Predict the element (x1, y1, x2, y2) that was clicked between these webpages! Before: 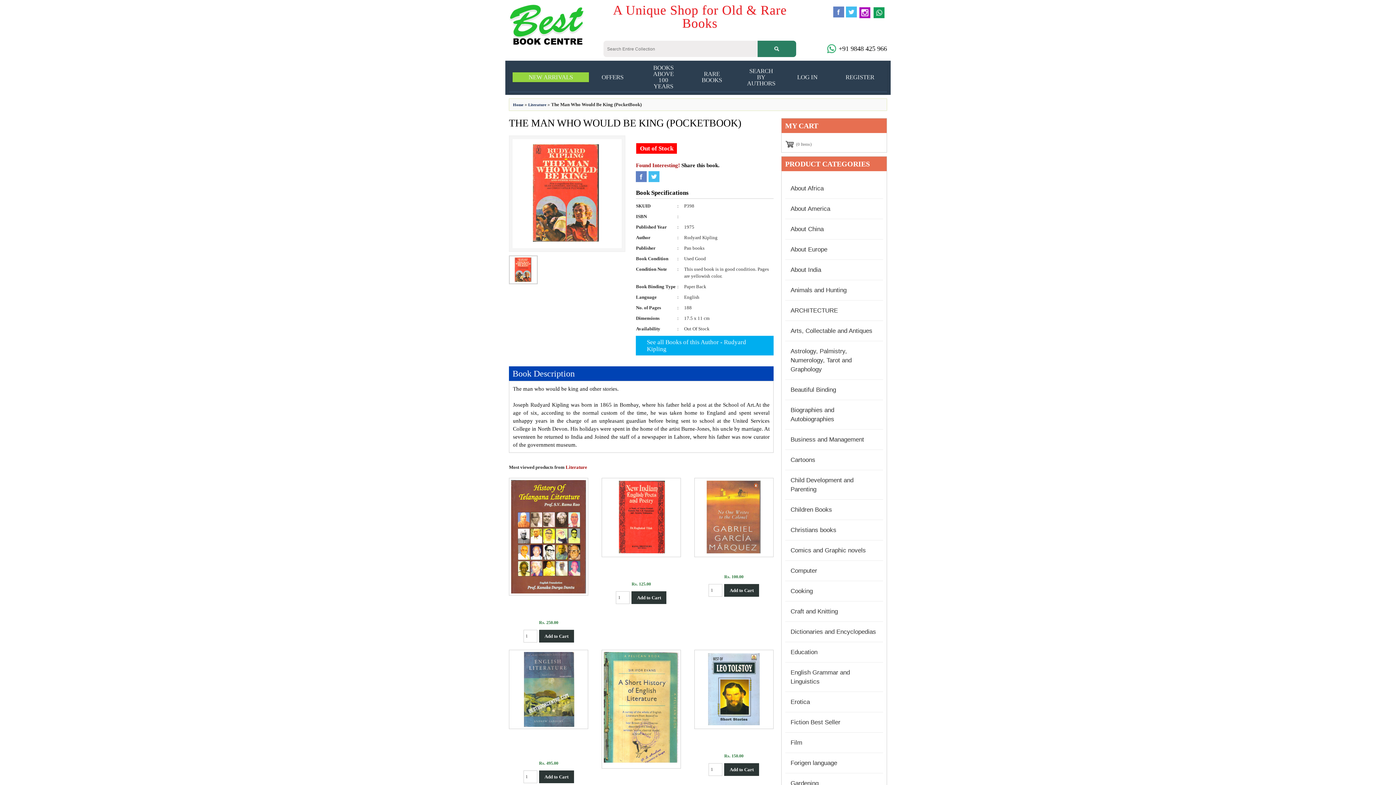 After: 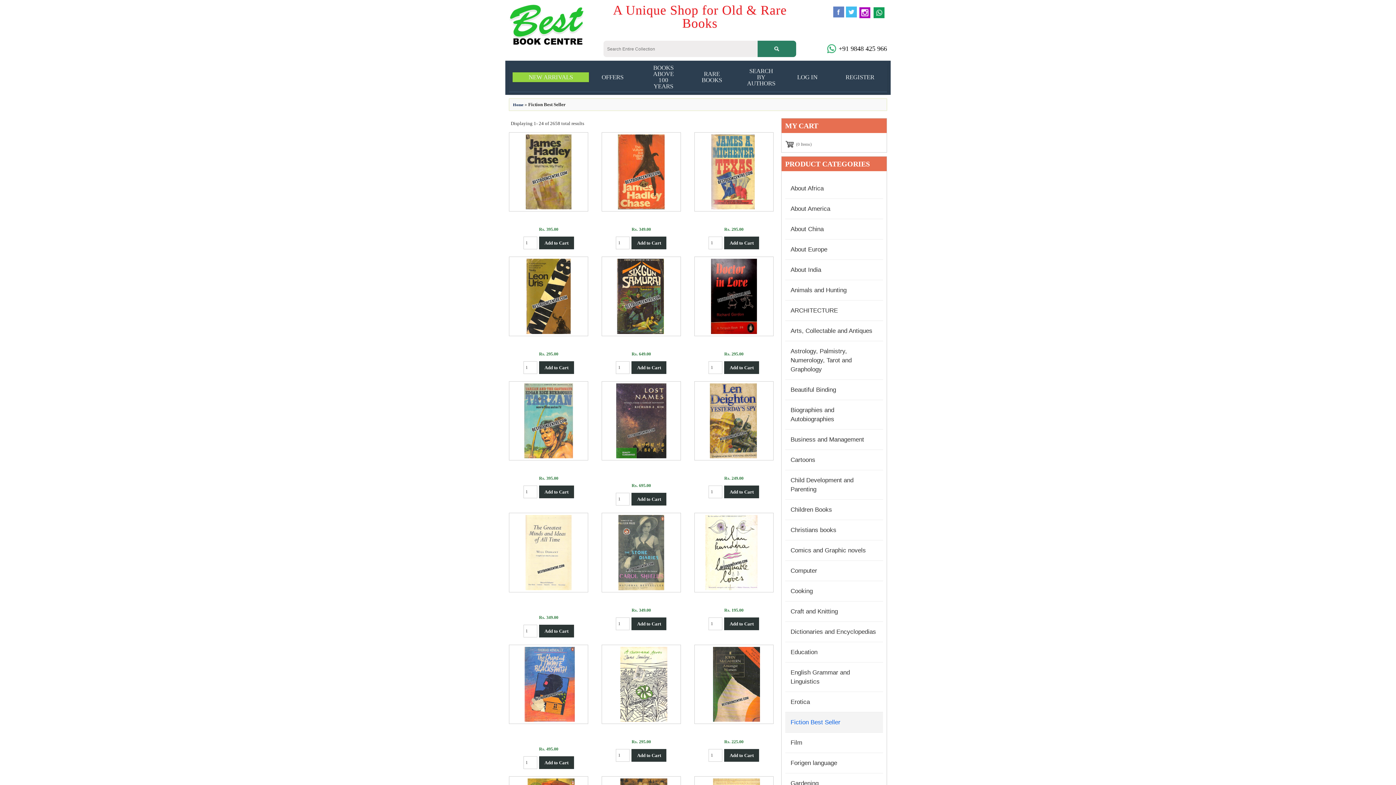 Action: bbox: (785, 712, 883, 733) label: Fiction Best Seller